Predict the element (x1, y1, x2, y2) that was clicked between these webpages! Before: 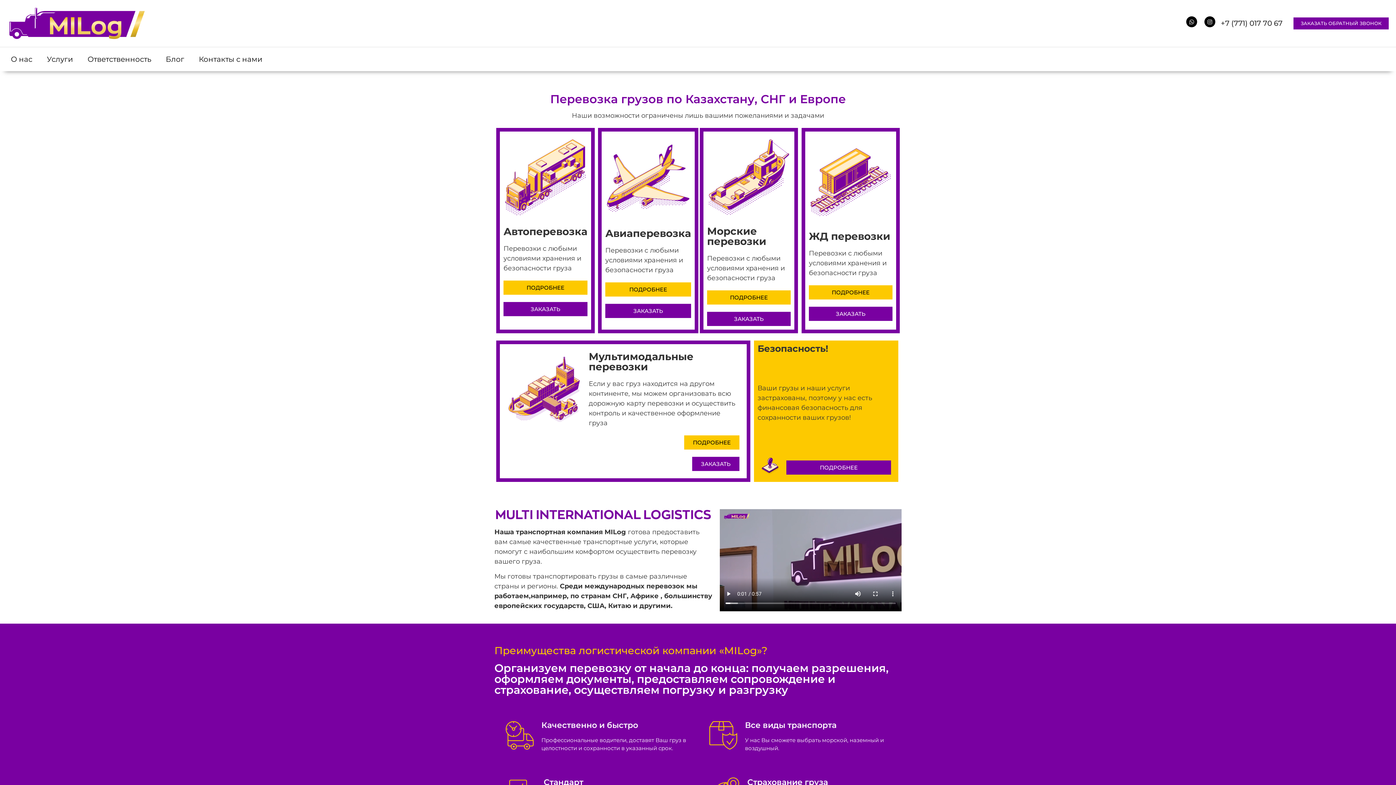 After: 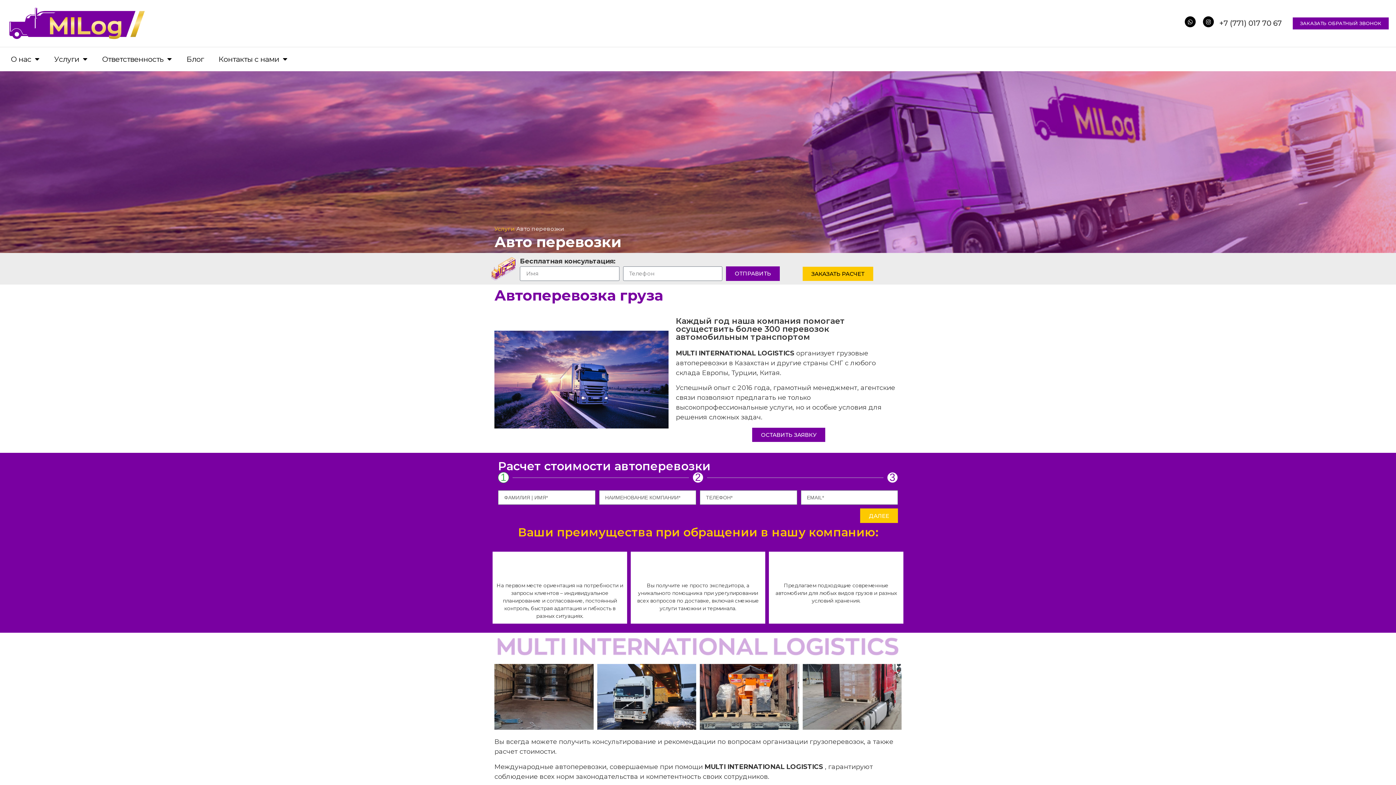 Action: bbox: (809, 285, 892, 299) label: ПОДРОБНЕЕ